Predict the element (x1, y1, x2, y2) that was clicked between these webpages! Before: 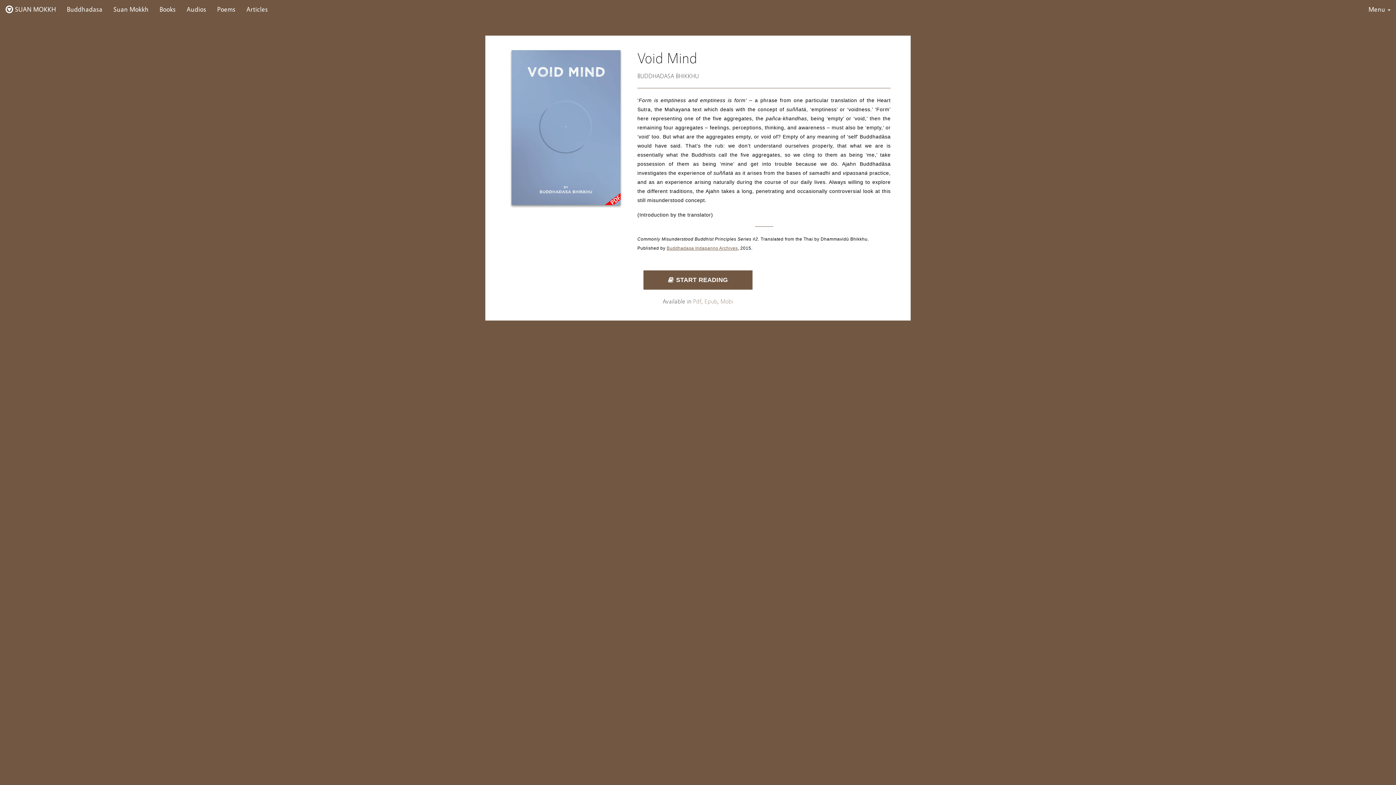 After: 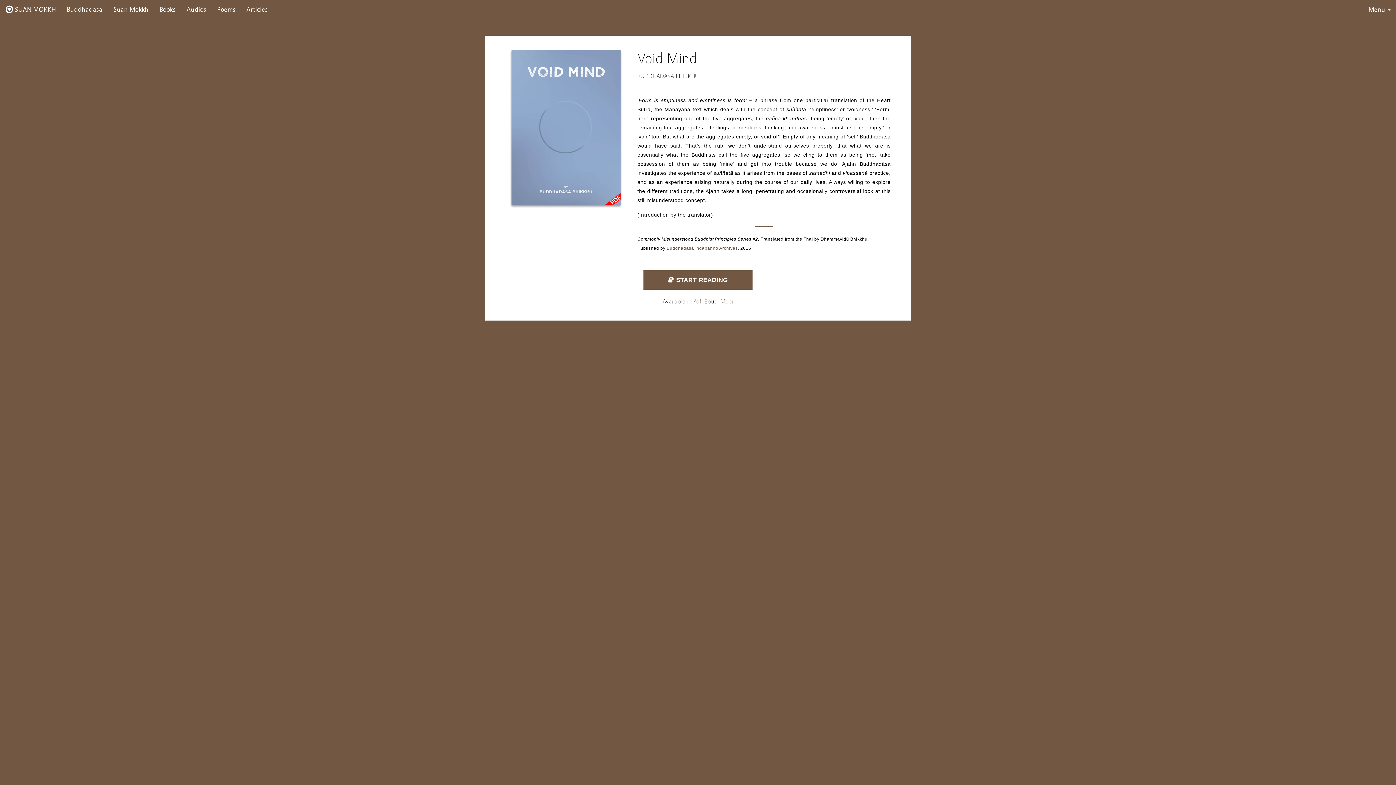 Action: bbox: (704, 297, 717, 305) label: Epub